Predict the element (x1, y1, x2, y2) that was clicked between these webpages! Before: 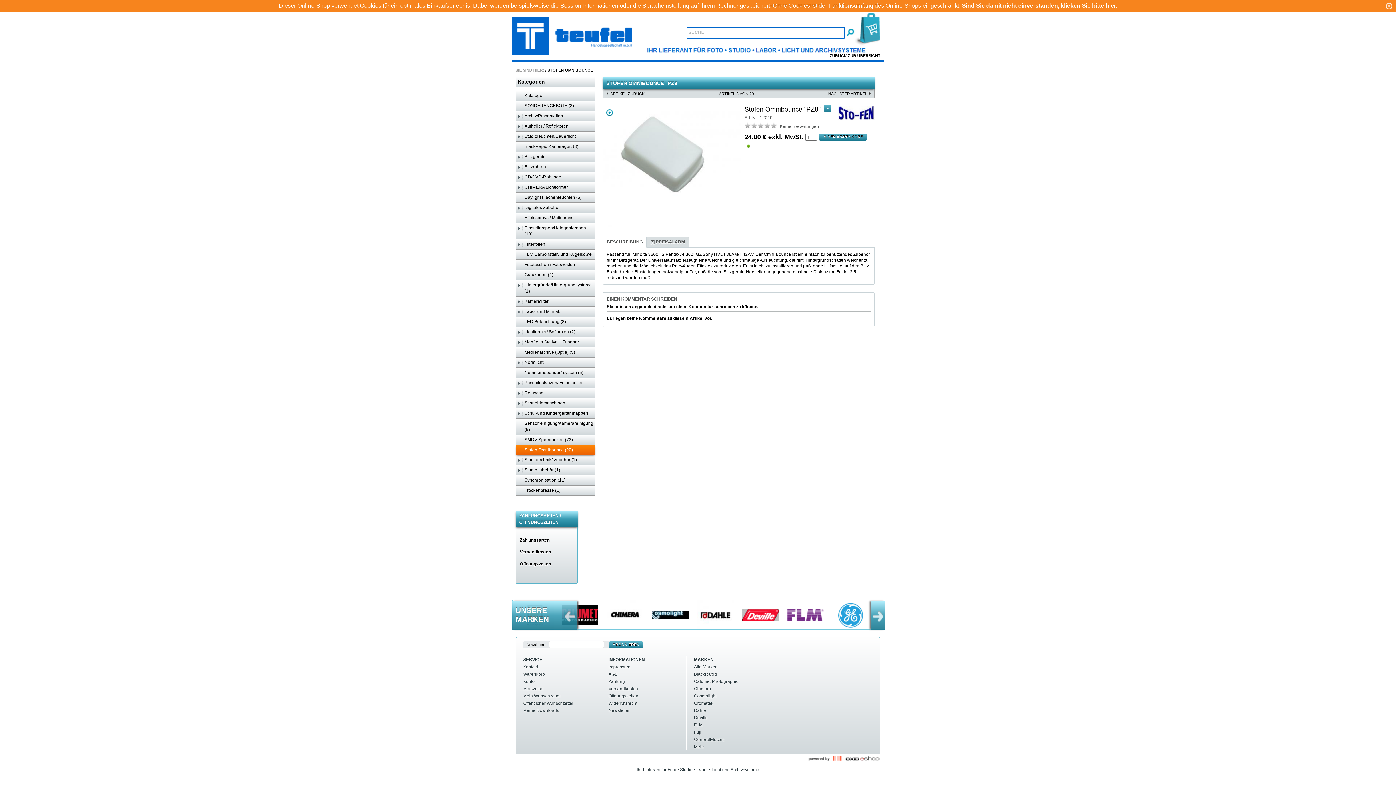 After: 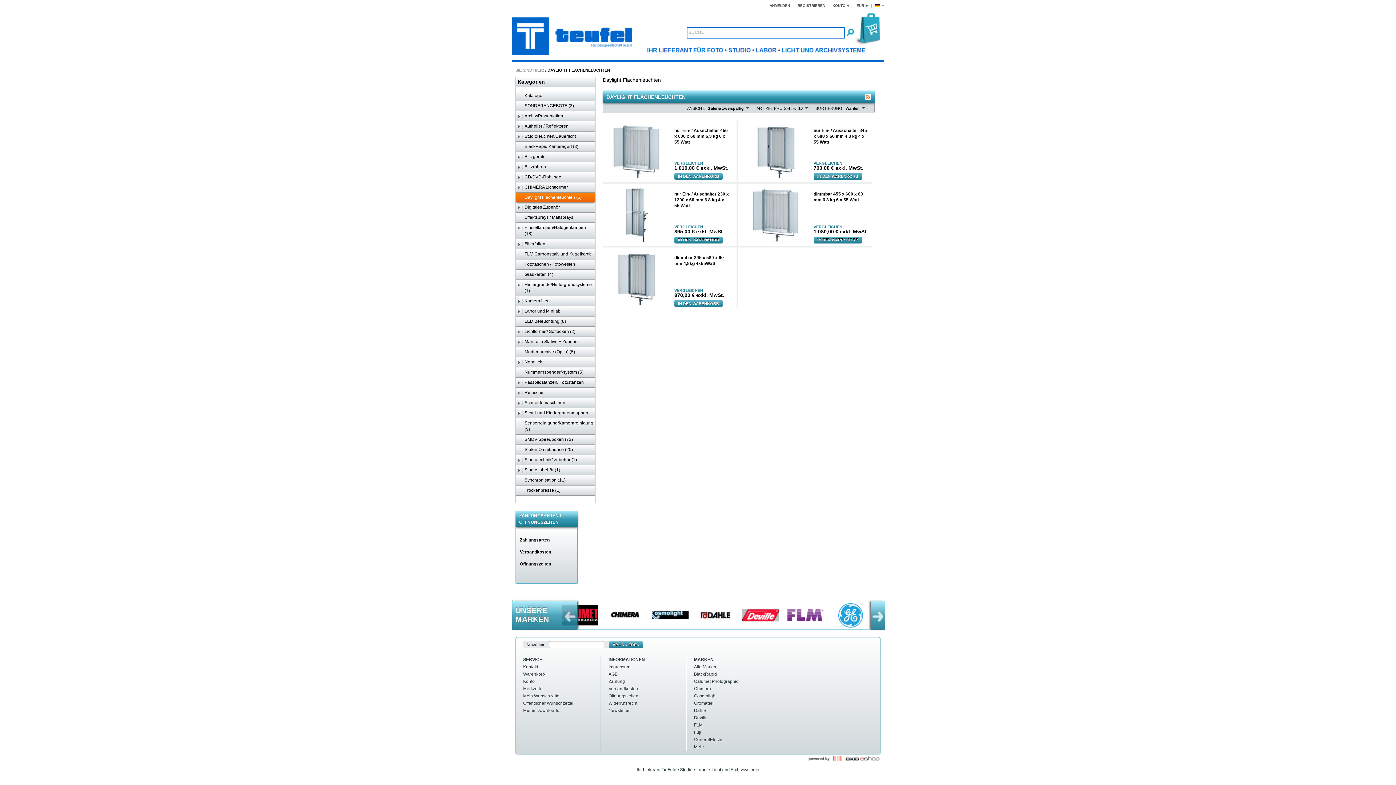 Action: bbox: (516, 192, 595, 202) label: Daylight Flächenleuchten (5)